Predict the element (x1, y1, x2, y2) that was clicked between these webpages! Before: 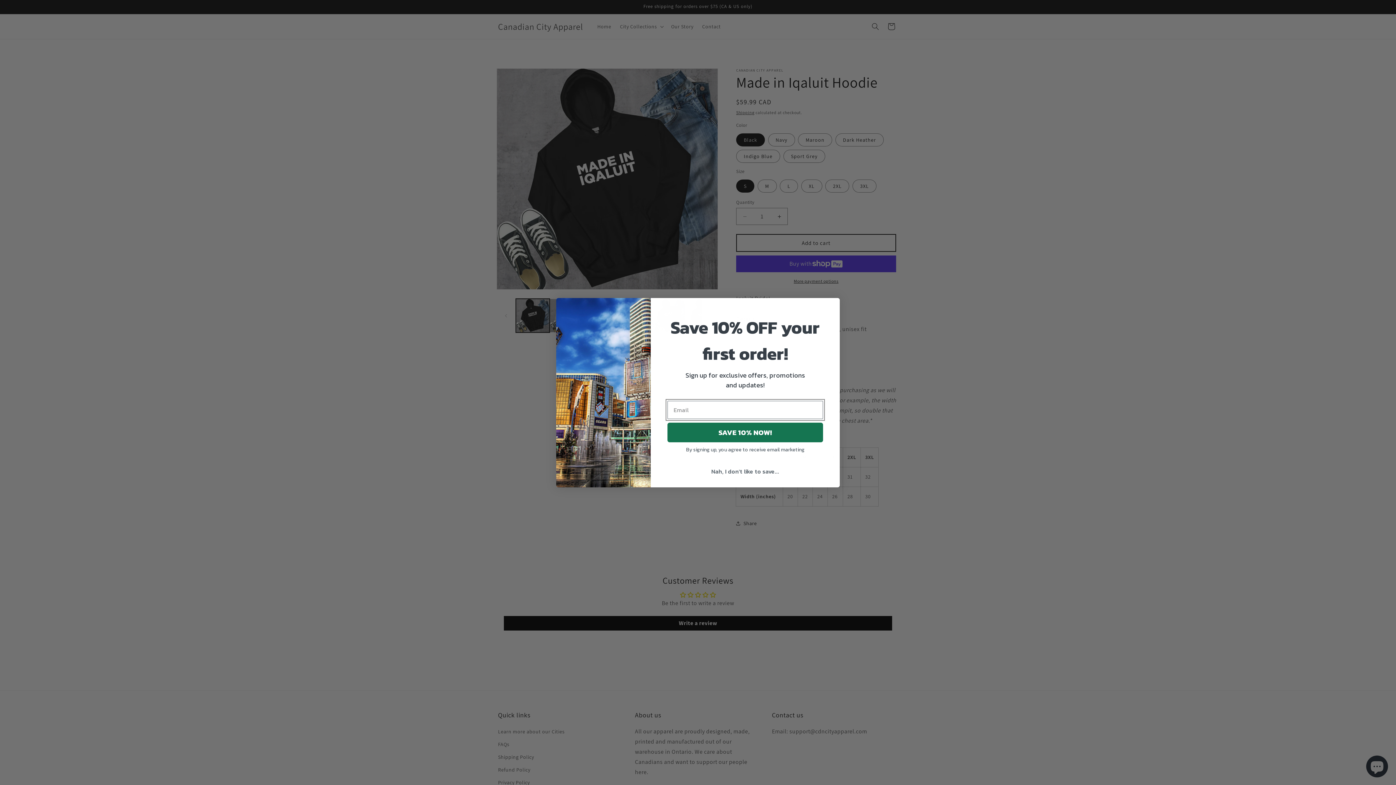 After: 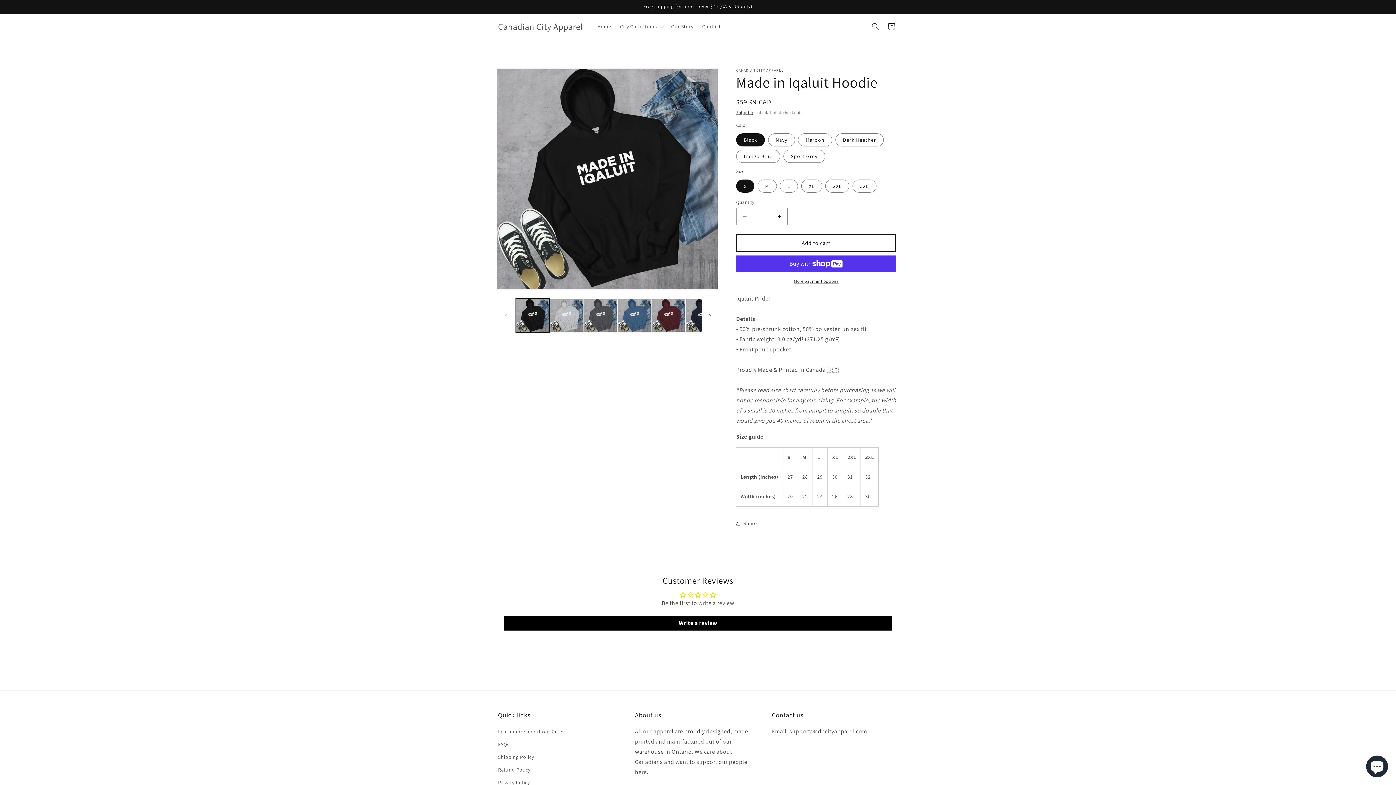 Action: bbox: (824, 300, 837, 313) label: Close dialog